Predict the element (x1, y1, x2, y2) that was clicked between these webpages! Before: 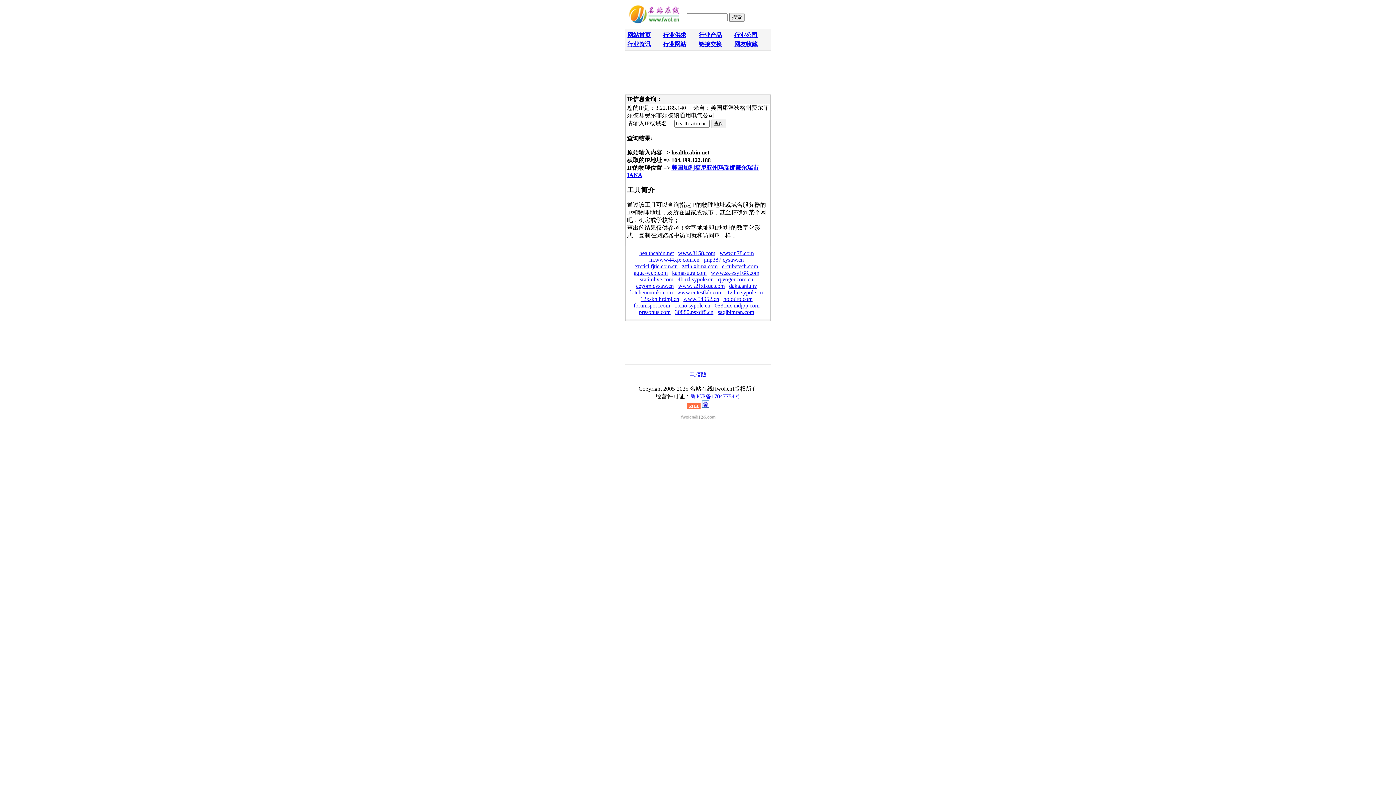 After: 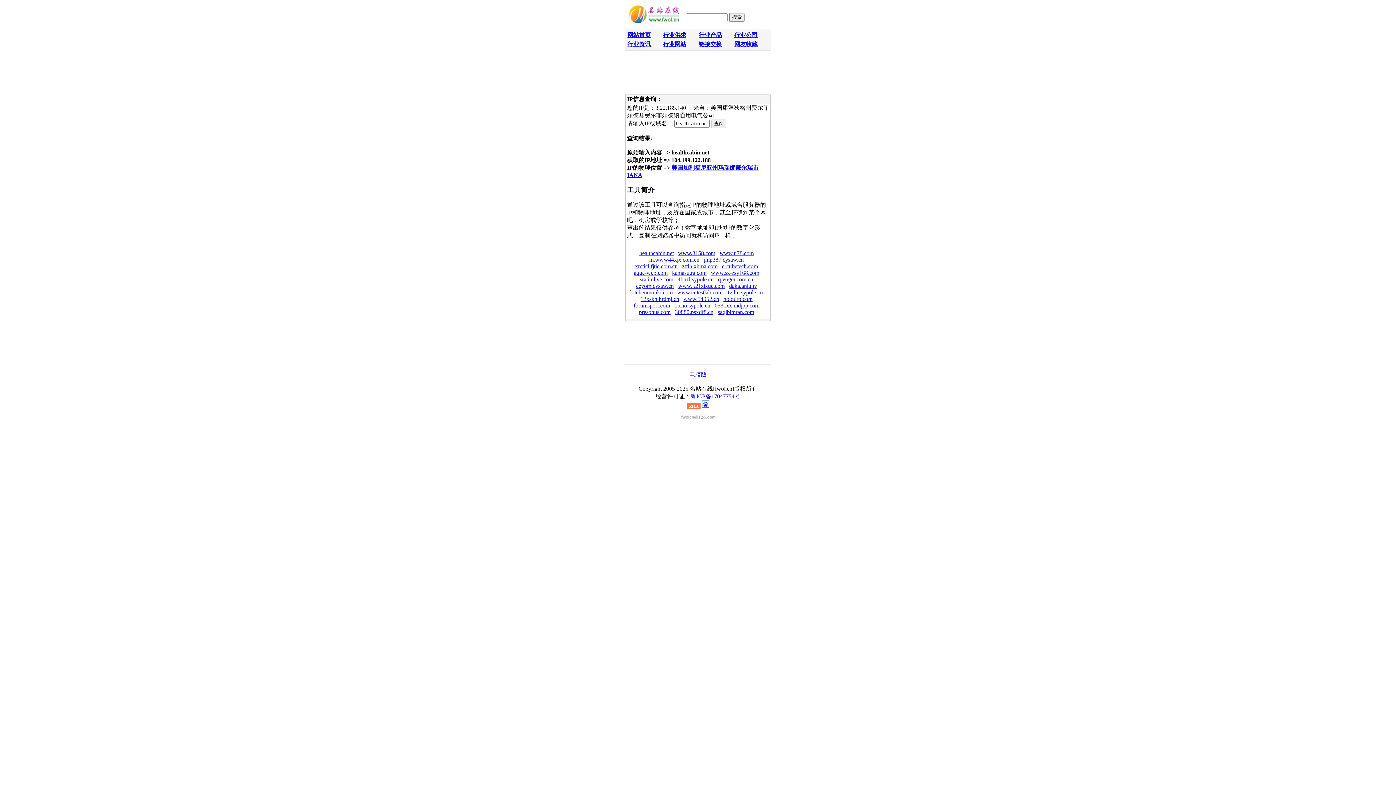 Action: bbox: (702, 402, 709, 409)